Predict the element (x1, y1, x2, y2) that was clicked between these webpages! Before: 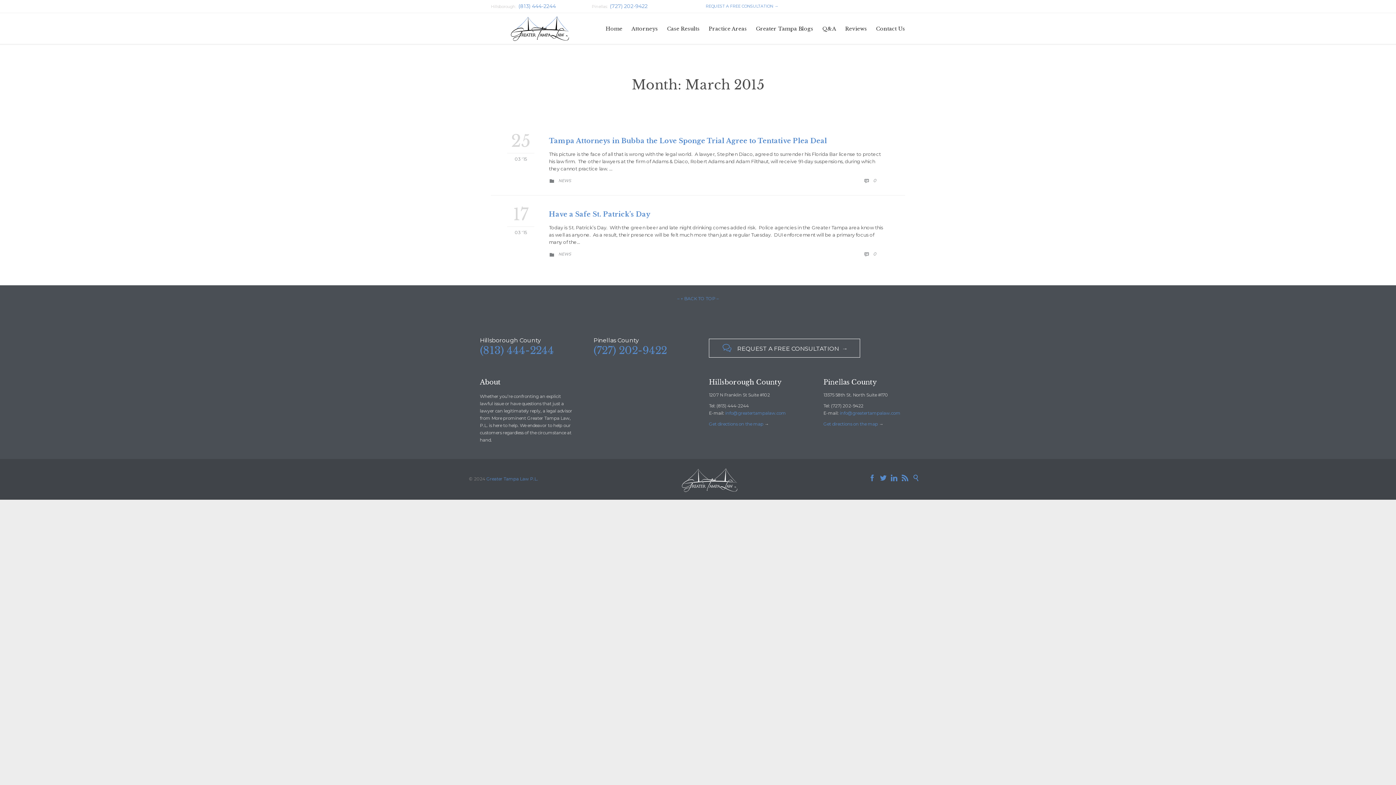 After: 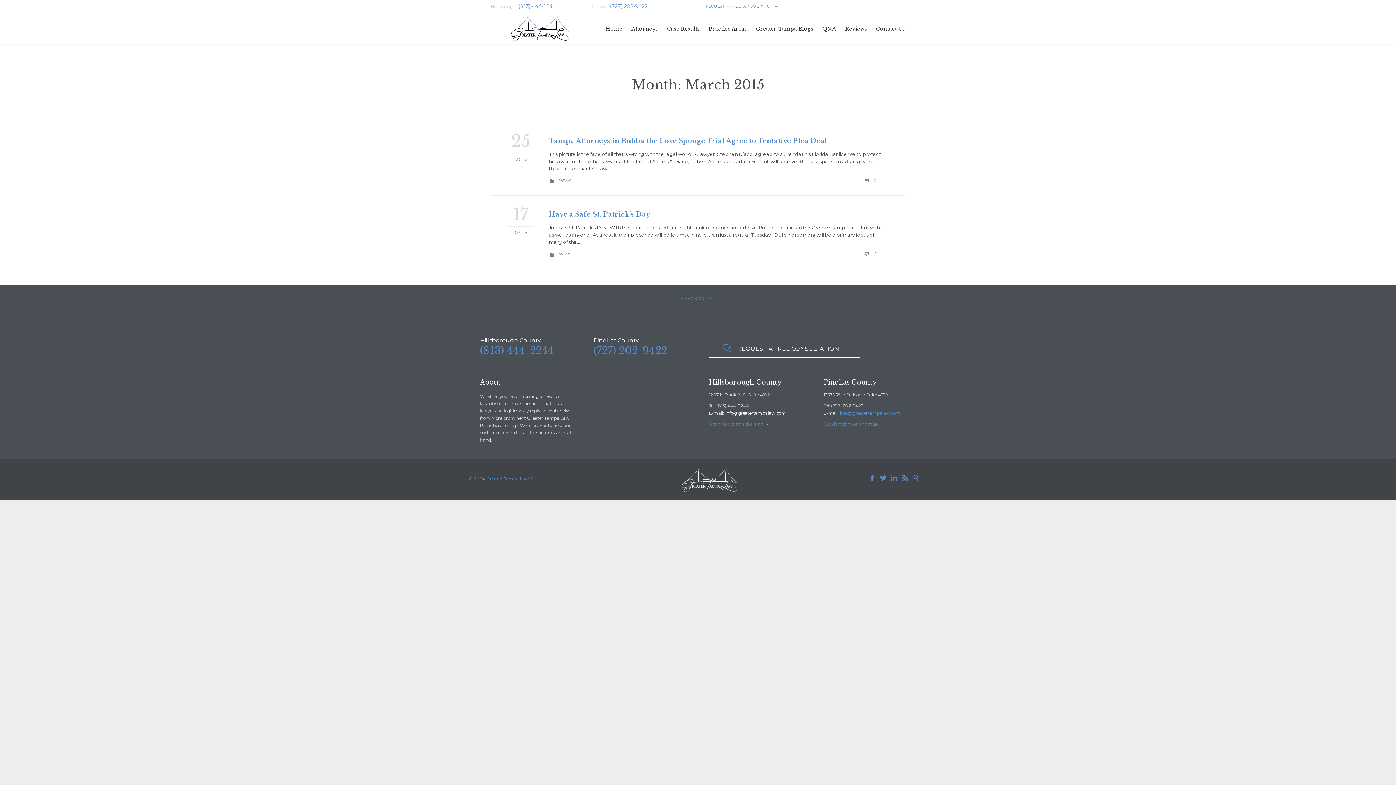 Action: label: info@greatertampalaw.com bbox: (725, 410, 786, 415)